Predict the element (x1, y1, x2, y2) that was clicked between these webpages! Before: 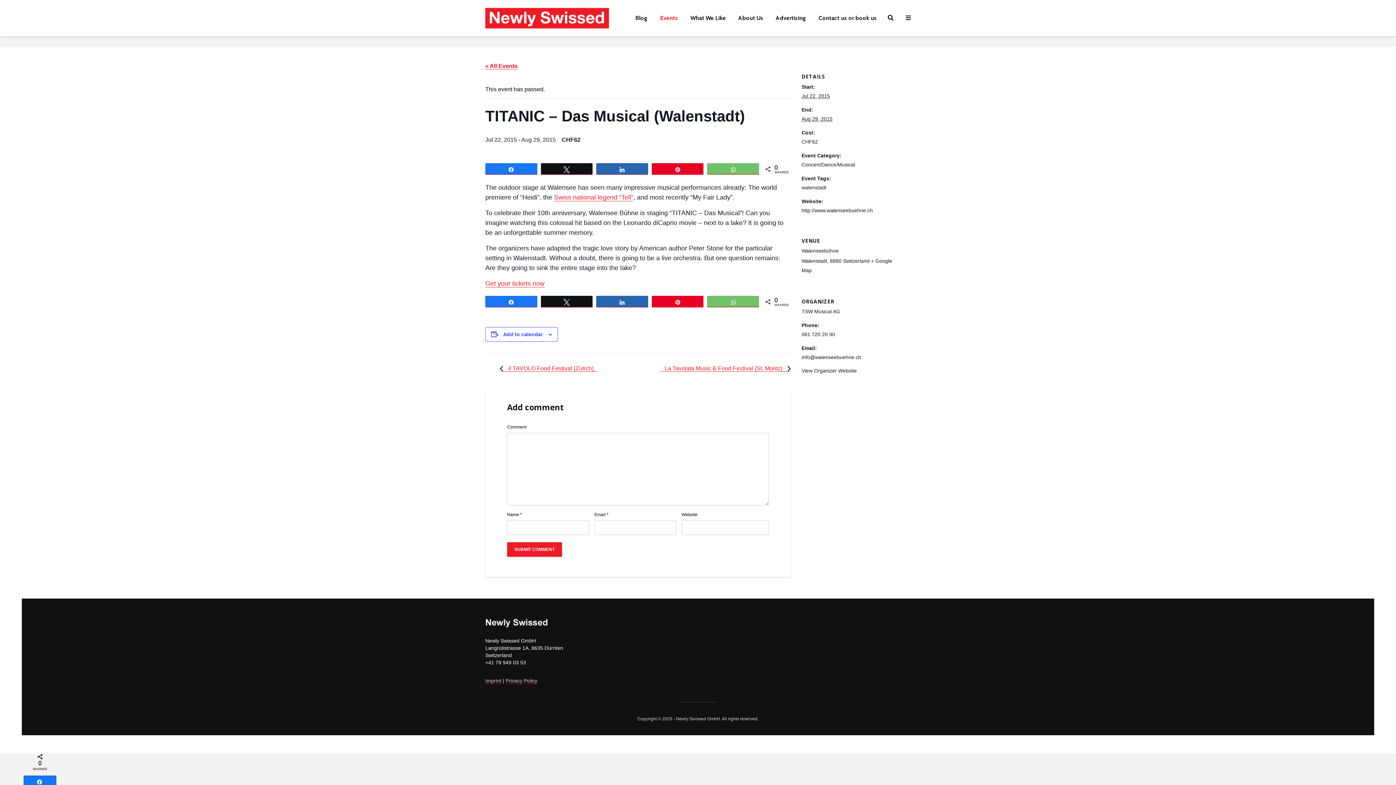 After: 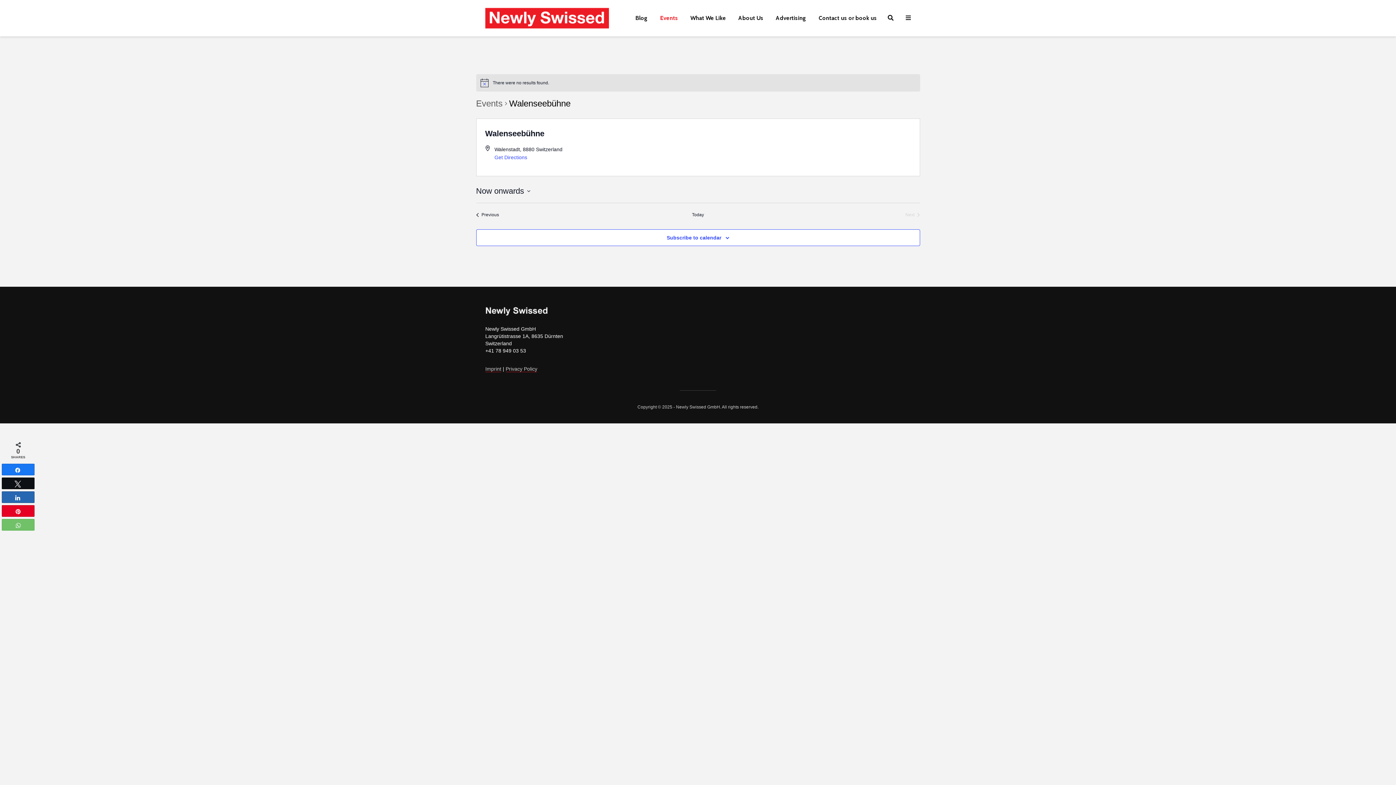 Action: bbox: (801, 248, 838, 253) label: Walenseebühne